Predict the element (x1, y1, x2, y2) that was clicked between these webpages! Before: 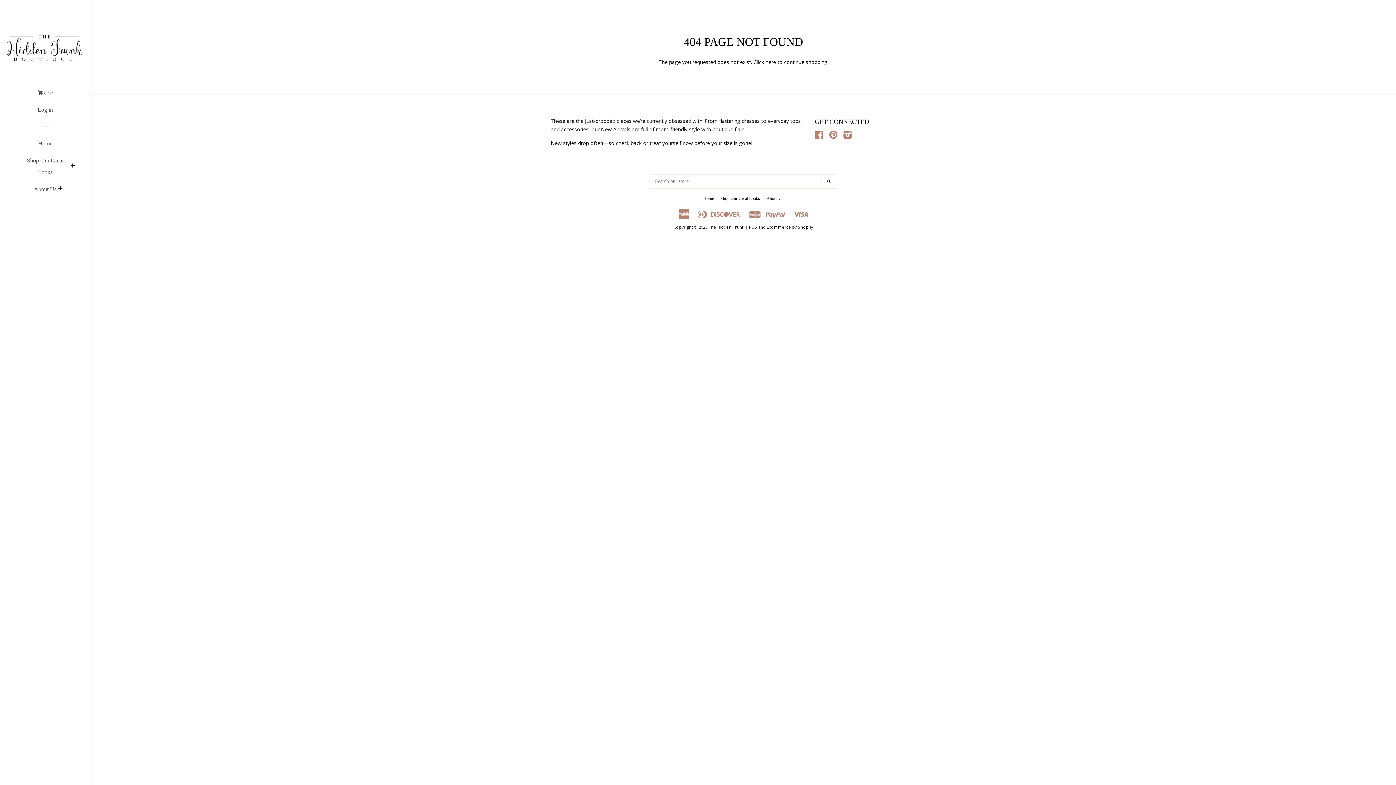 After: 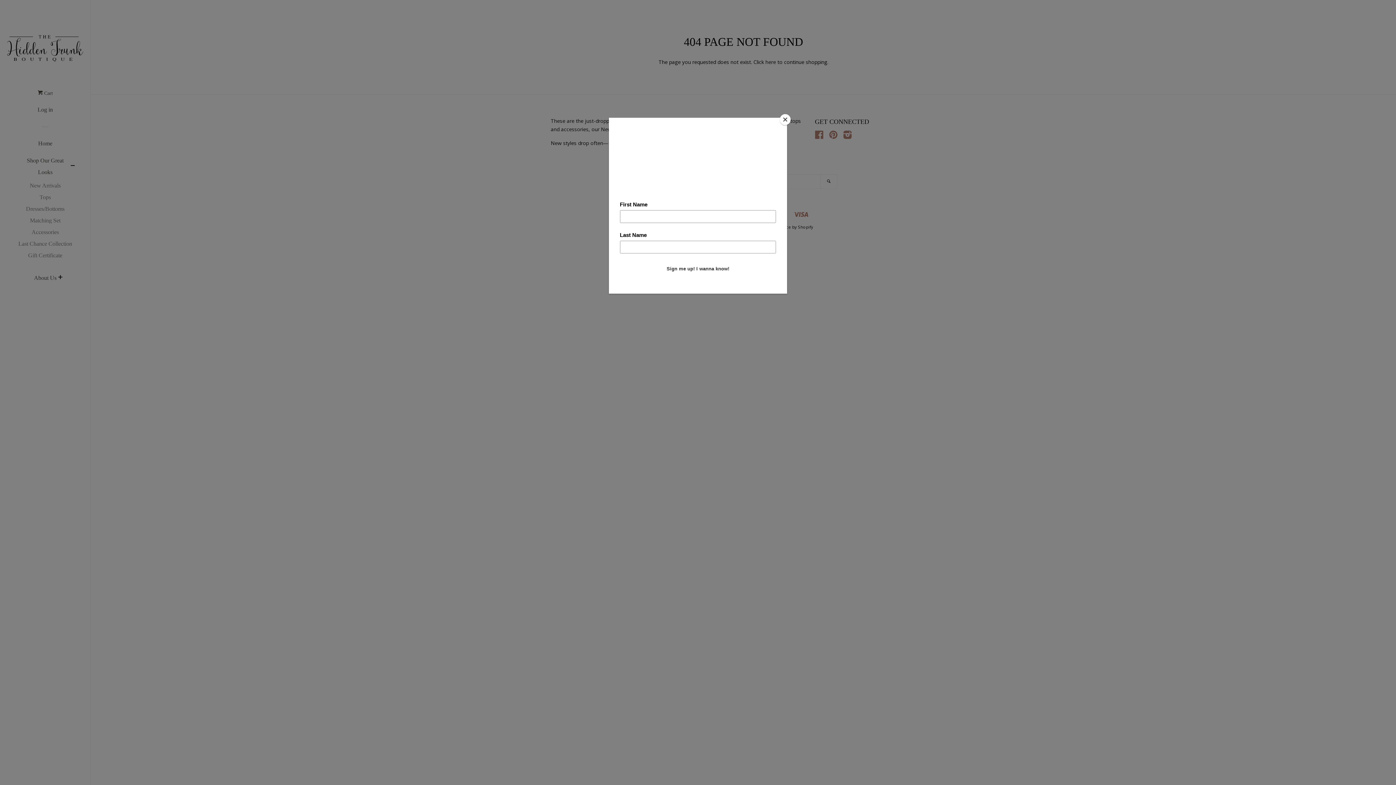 Action: label: EXPAND bbox: (68, 160, 76, 171)